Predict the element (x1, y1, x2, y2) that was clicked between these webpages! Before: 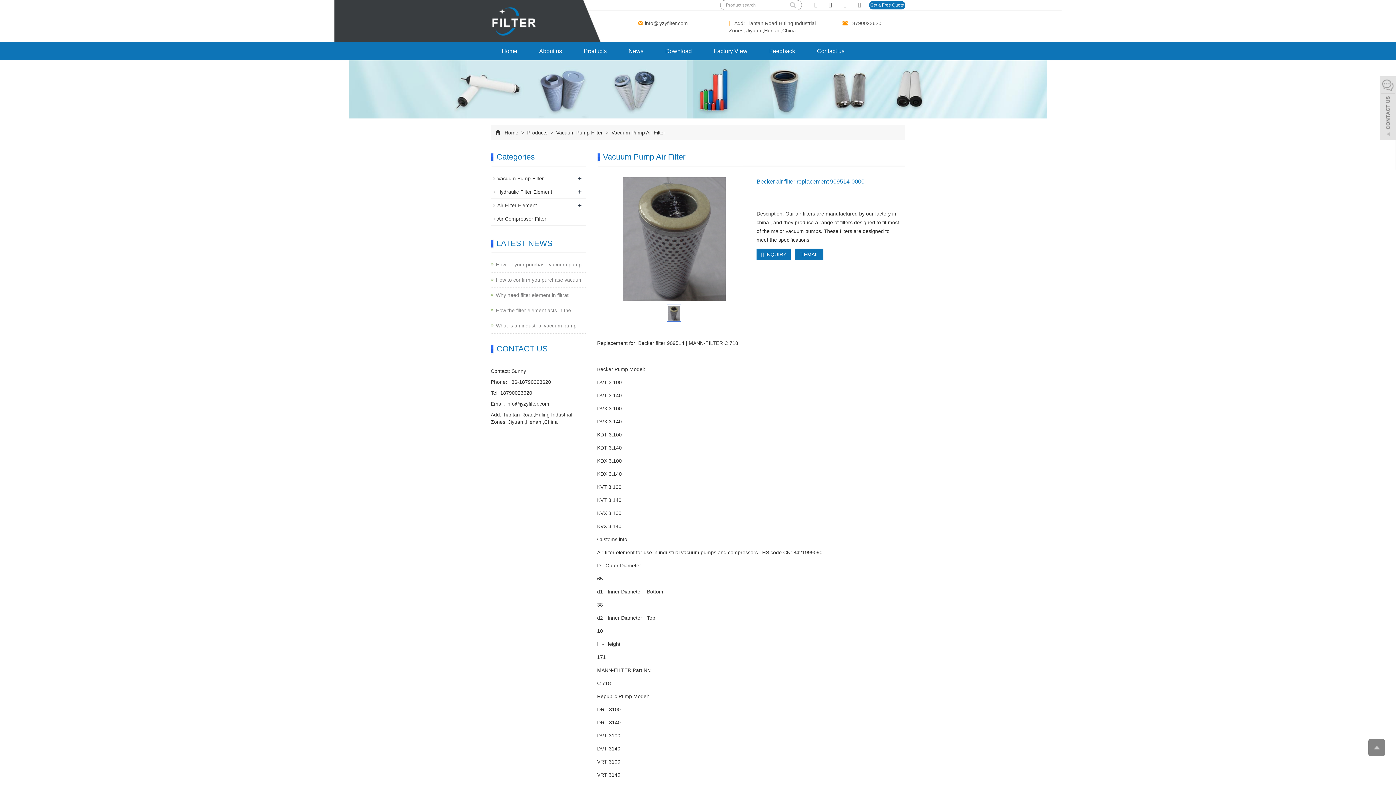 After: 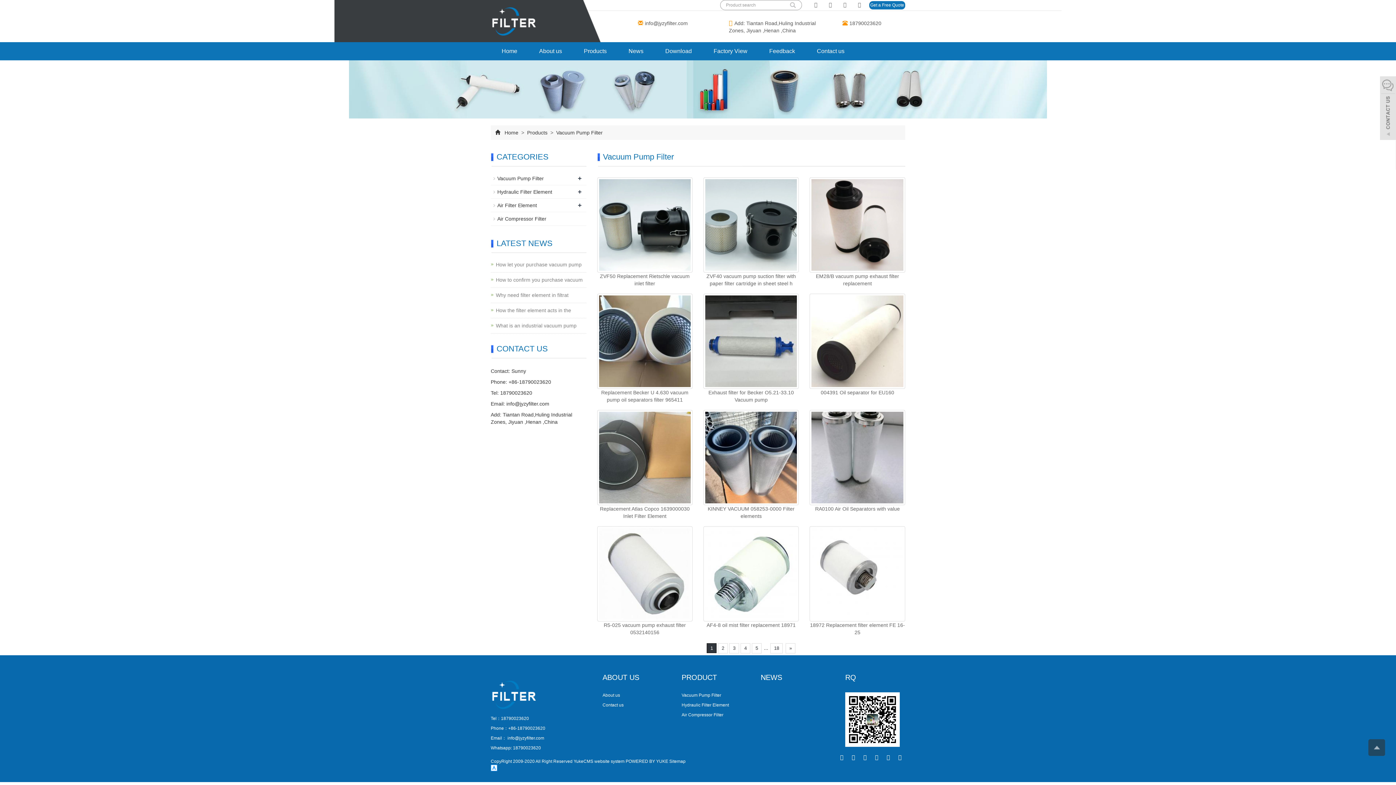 Action: label:  Vacuum Pump Filter  bbox: (554, 129, 604, 135)